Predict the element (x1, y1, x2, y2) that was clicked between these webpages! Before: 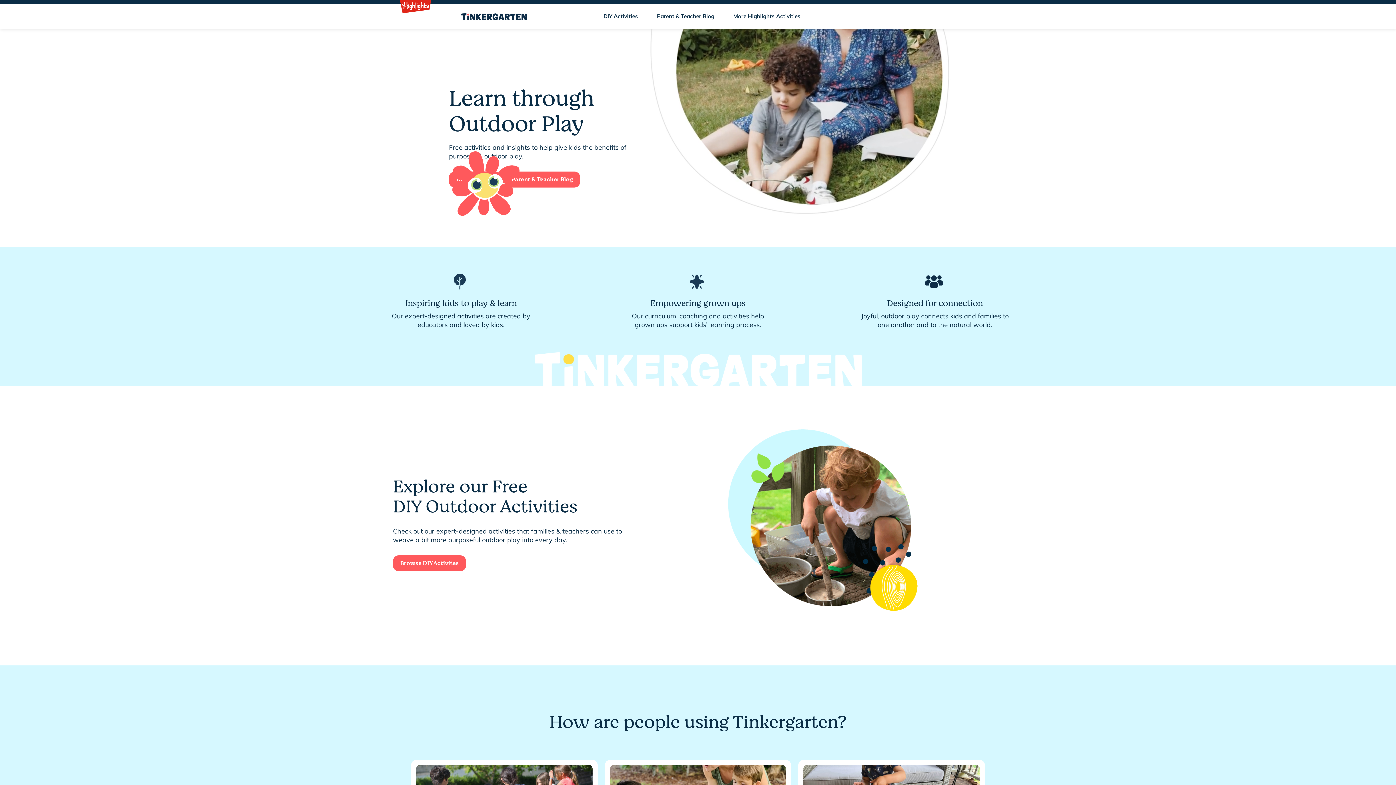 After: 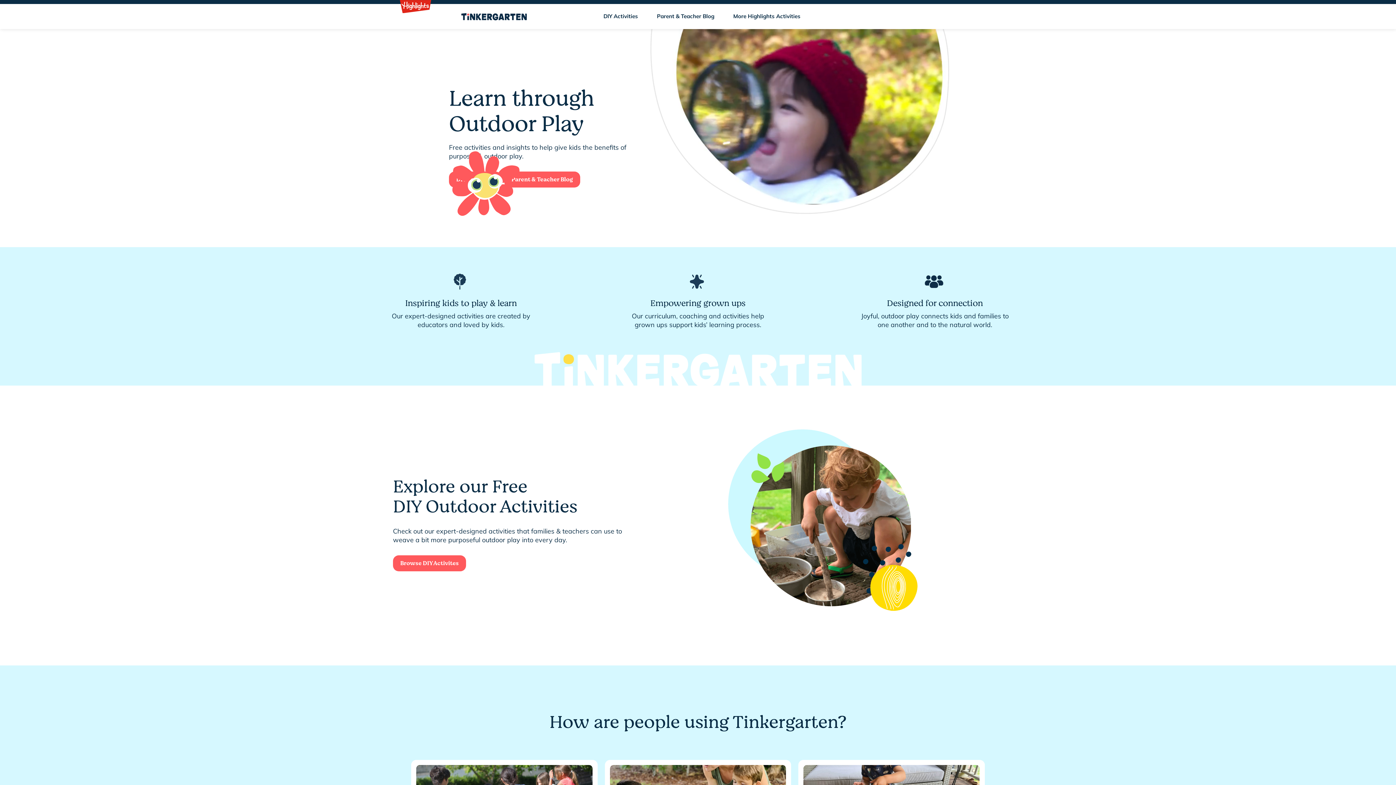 Action: bbox: (461, 12, 526, 20)